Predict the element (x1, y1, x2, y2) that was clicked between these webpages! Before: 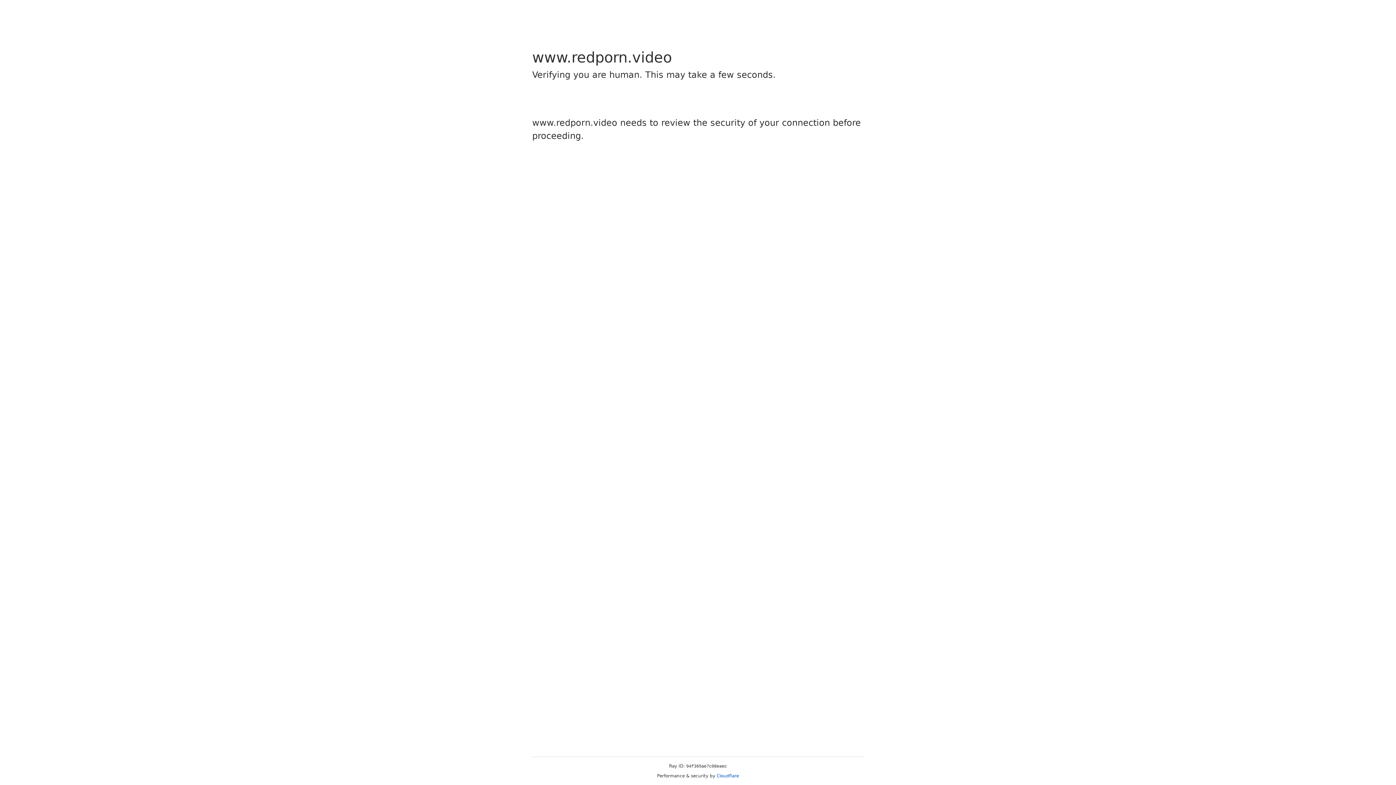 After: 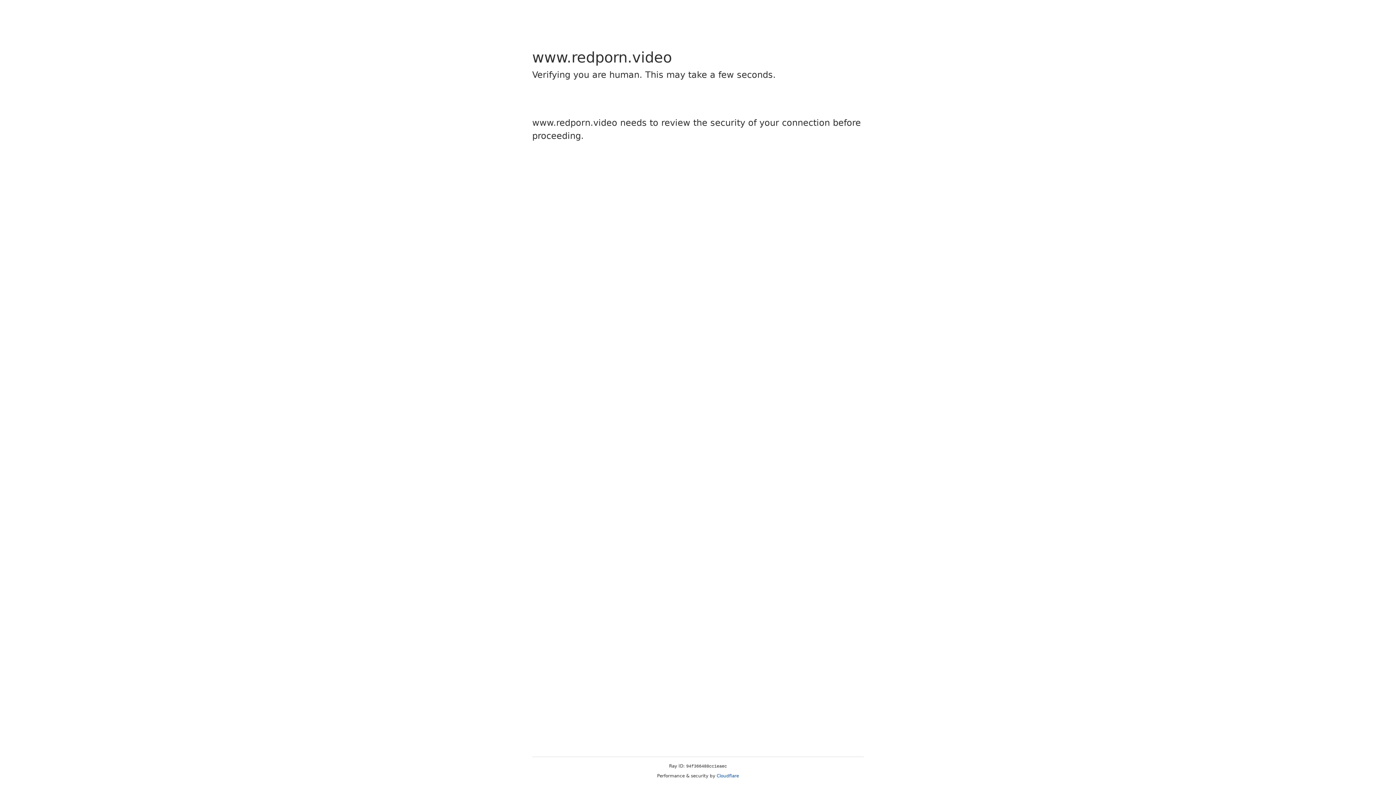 Action: label: Cloudflare bbox: (716, 773, 739, 778)